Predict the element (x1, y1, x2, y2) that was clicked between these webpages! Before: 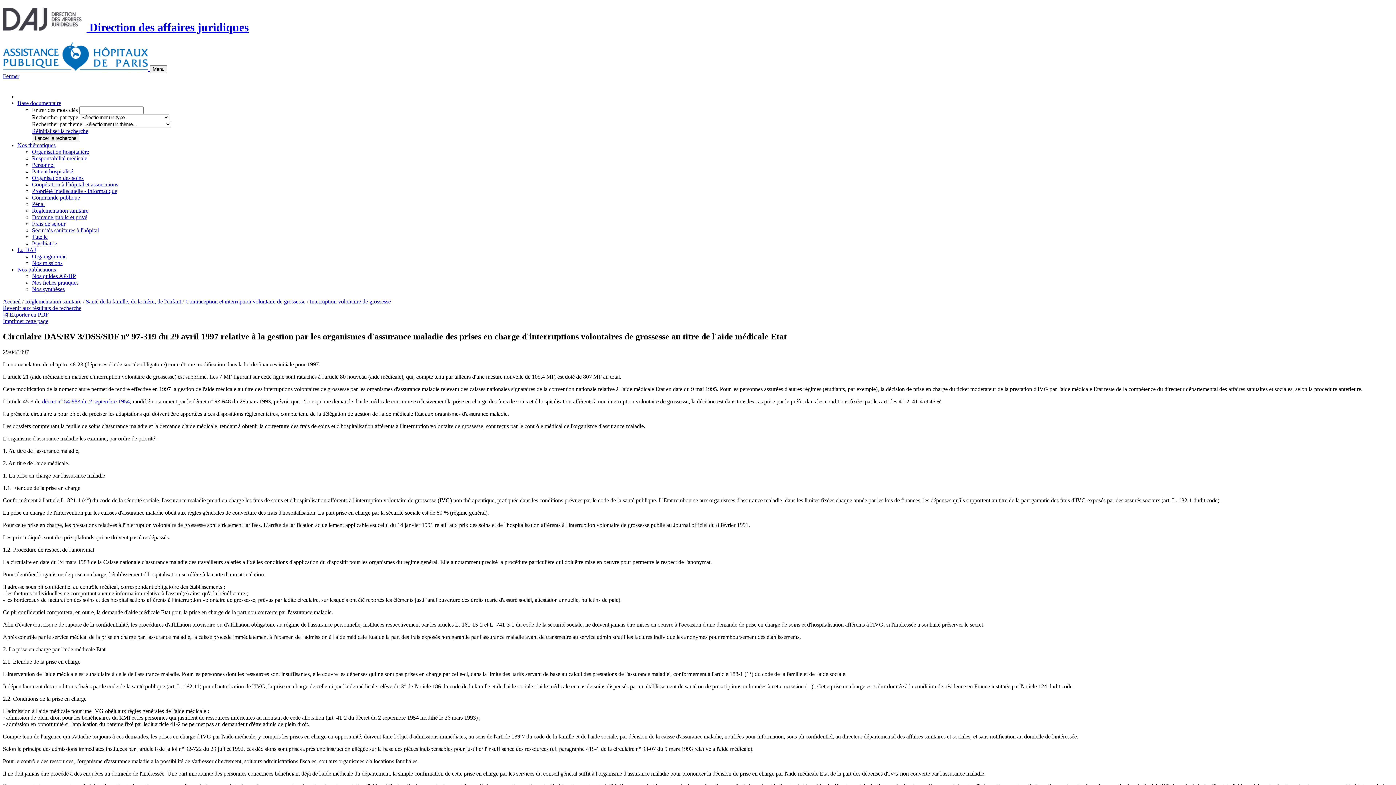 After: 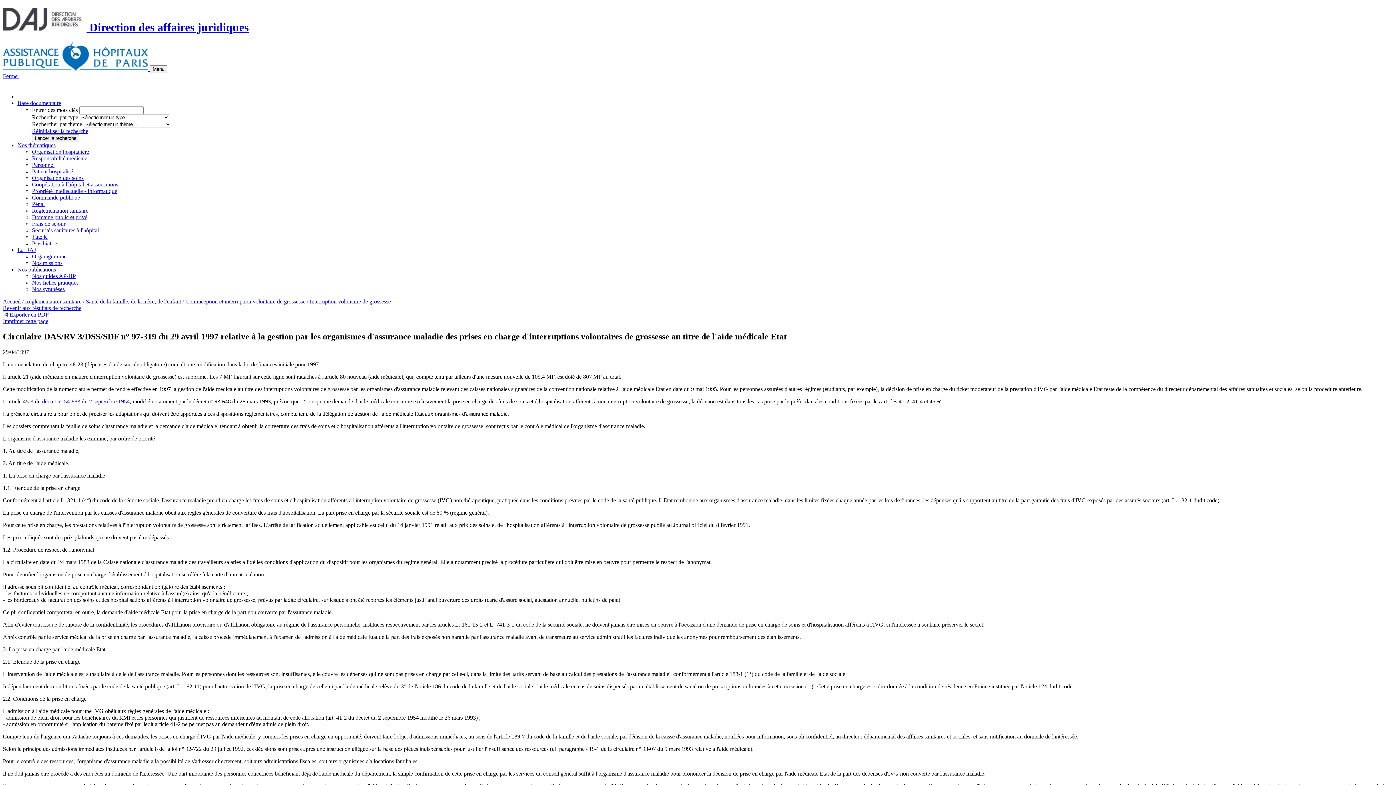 Action: bbox: (2, 311, 48, 317) label:  Exporter en PDF